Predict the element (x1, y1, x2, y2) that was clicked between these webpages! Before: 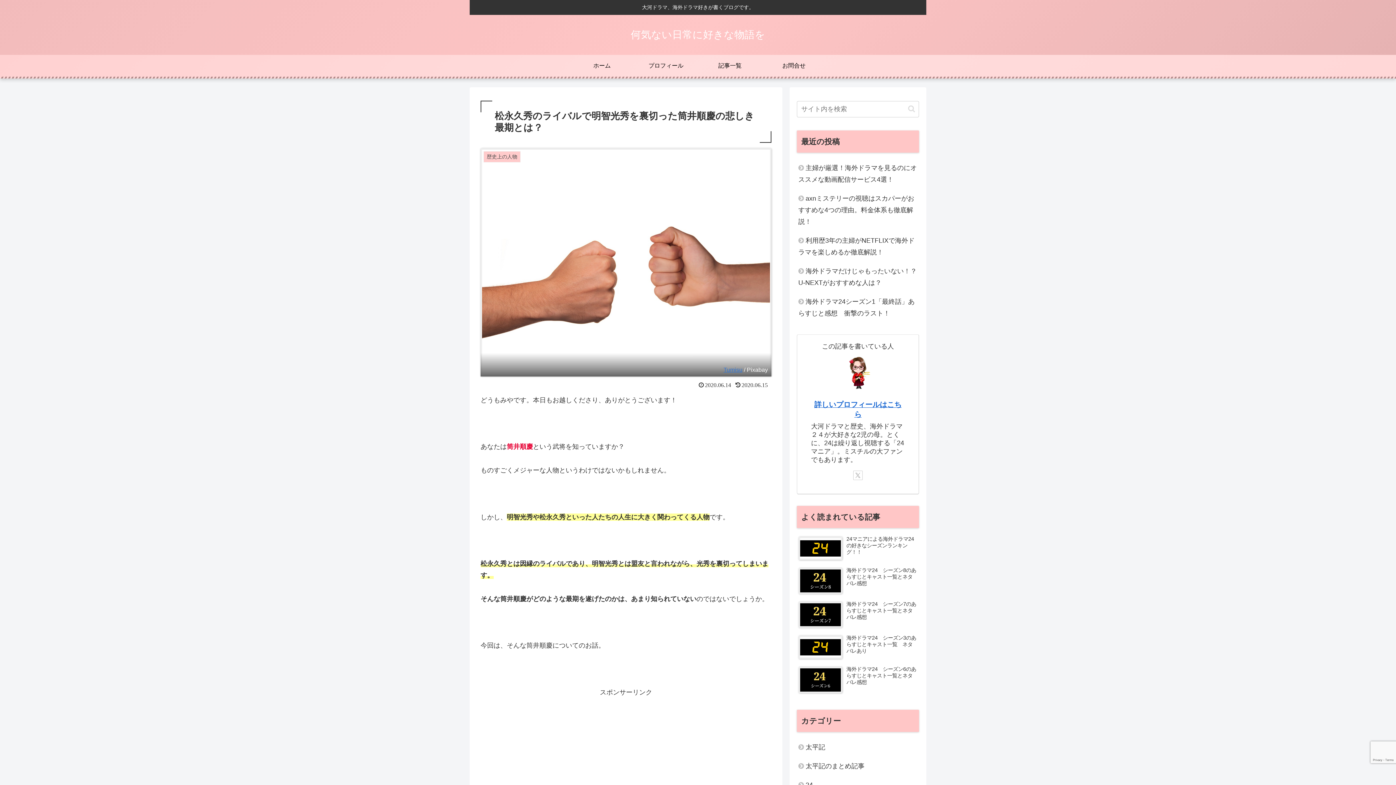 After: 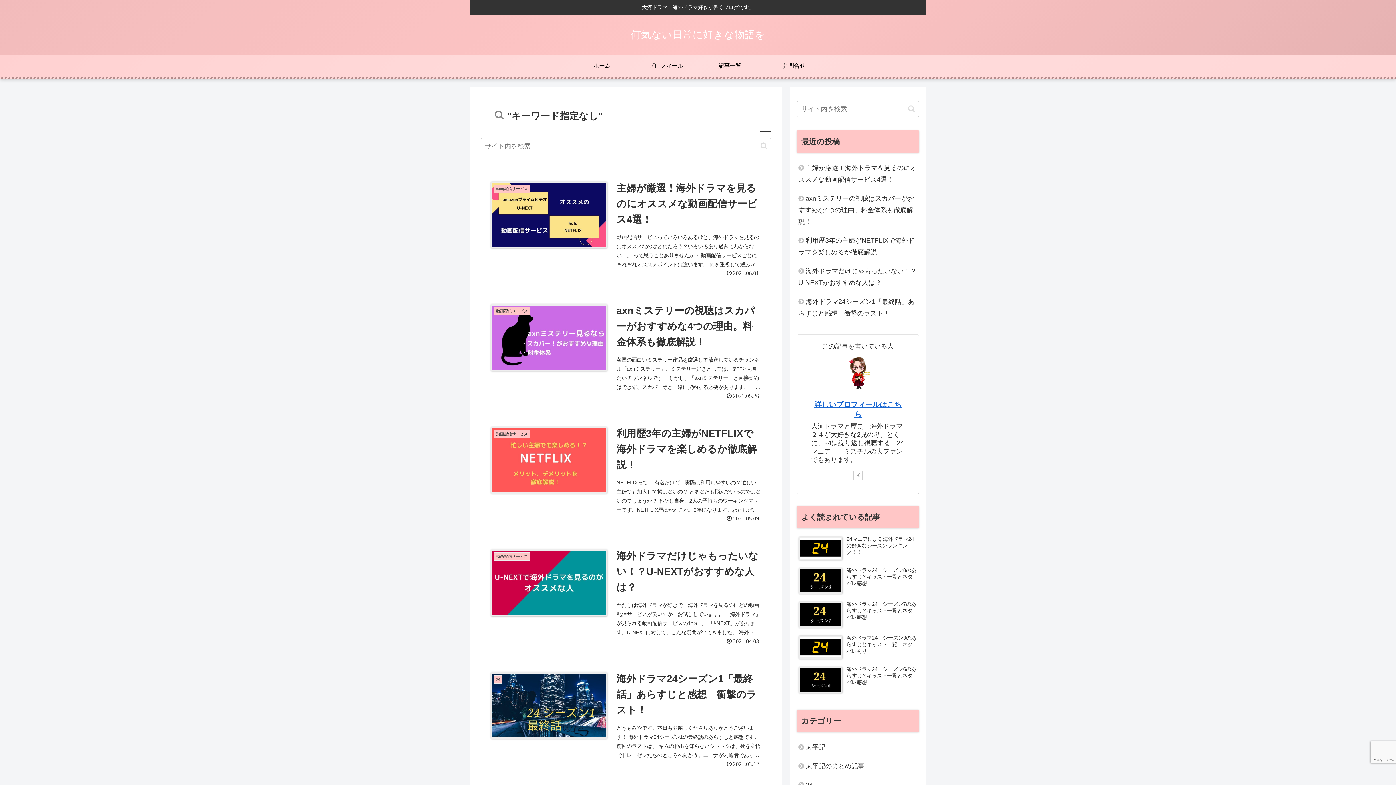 Action: bbox: (905, 104, 918, 113) label: button